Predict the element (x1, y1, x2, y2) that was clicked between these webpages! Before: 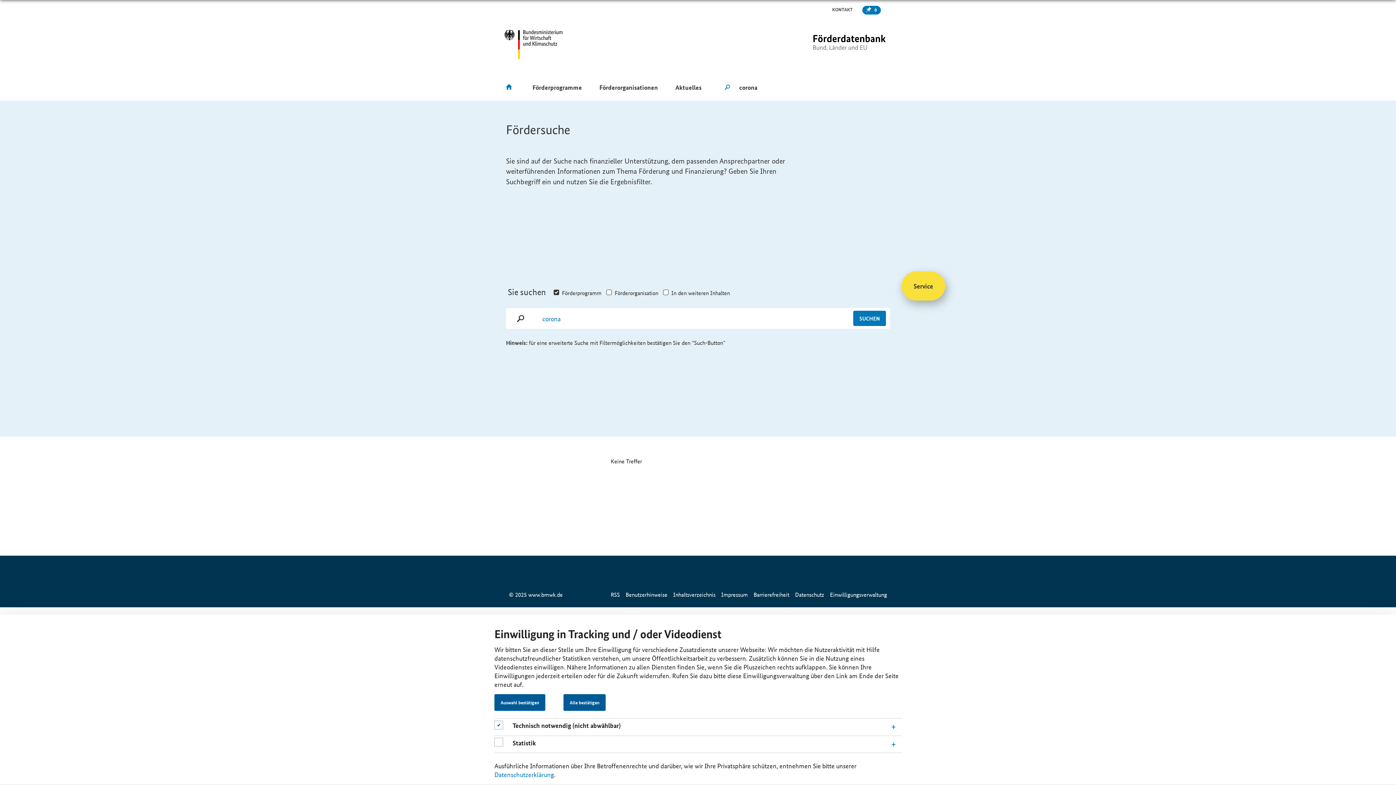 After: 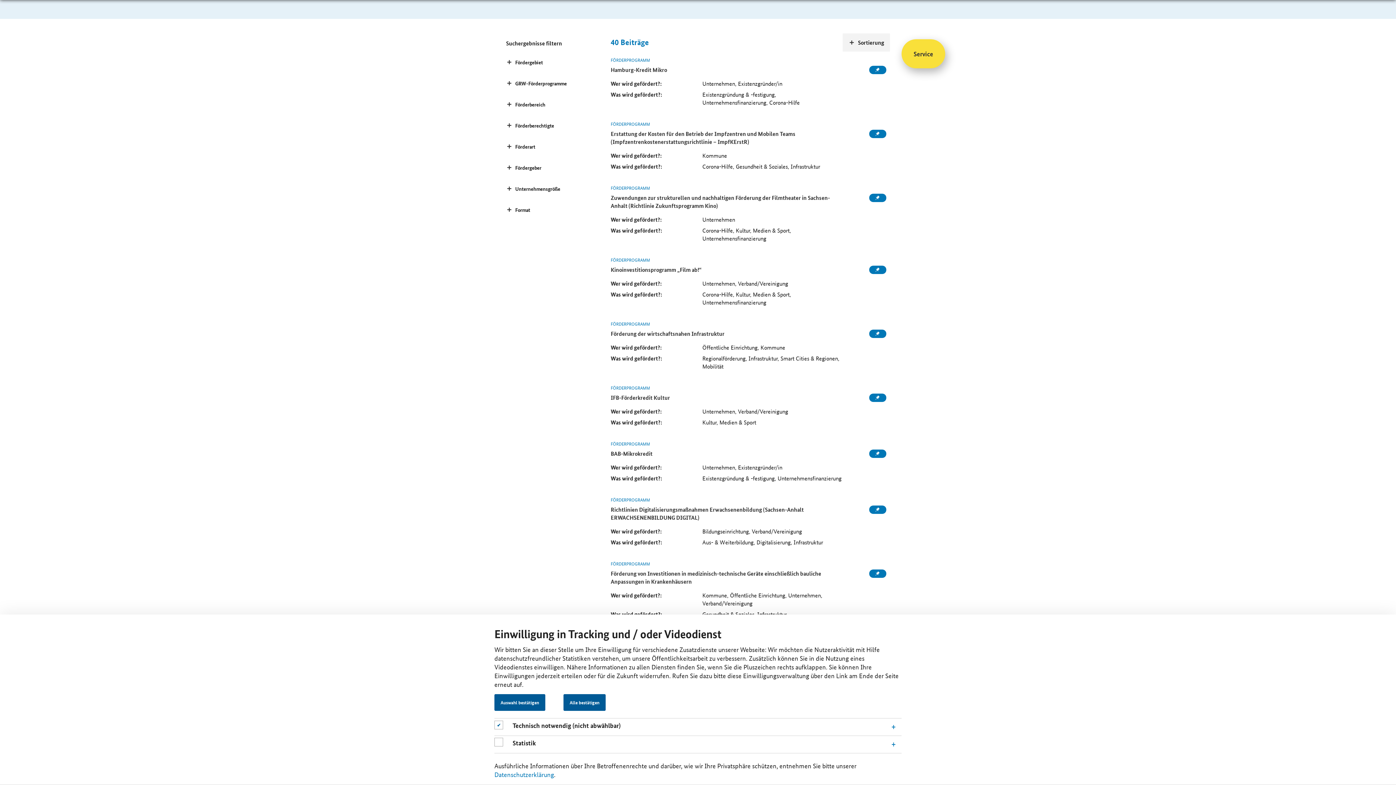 Action: label: Suche starten bbox: (853, 310, 886, 326)